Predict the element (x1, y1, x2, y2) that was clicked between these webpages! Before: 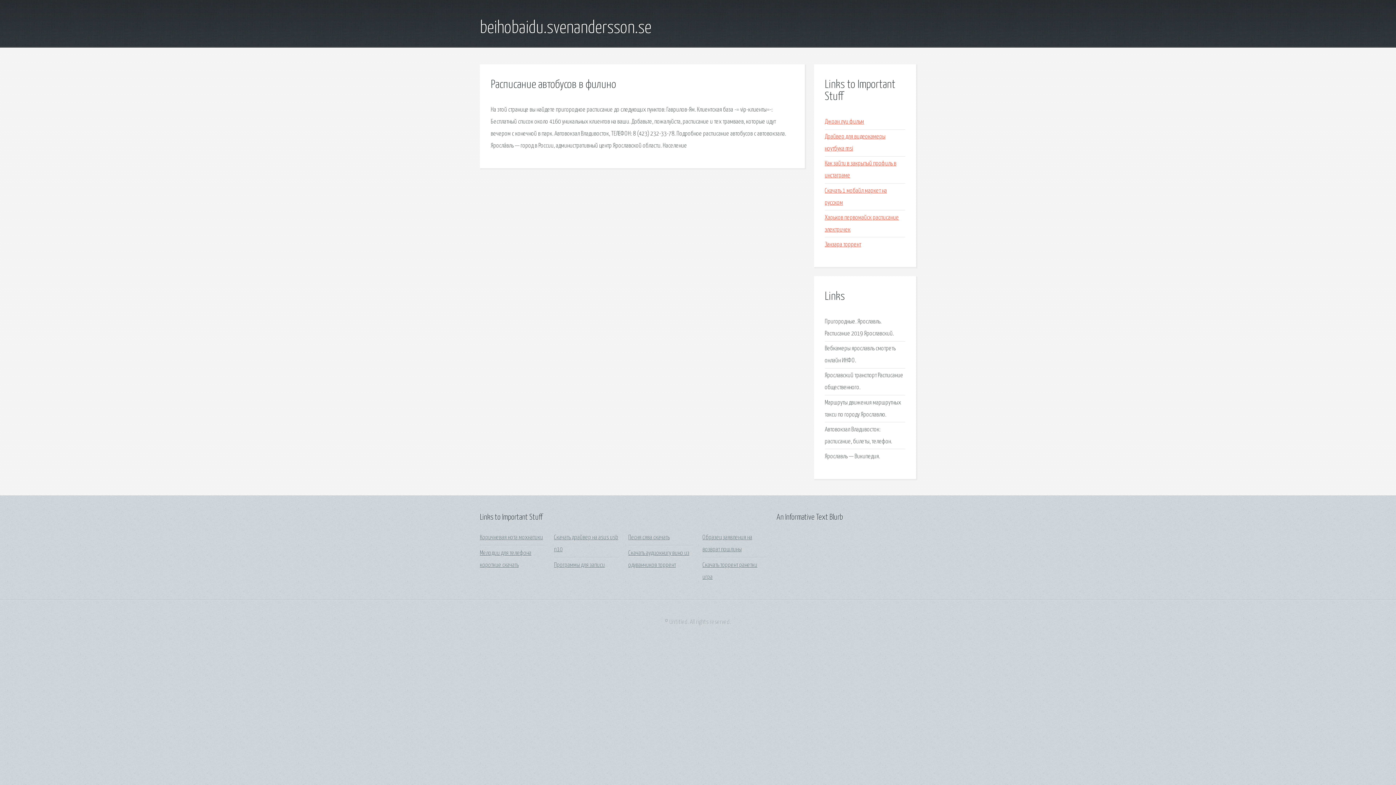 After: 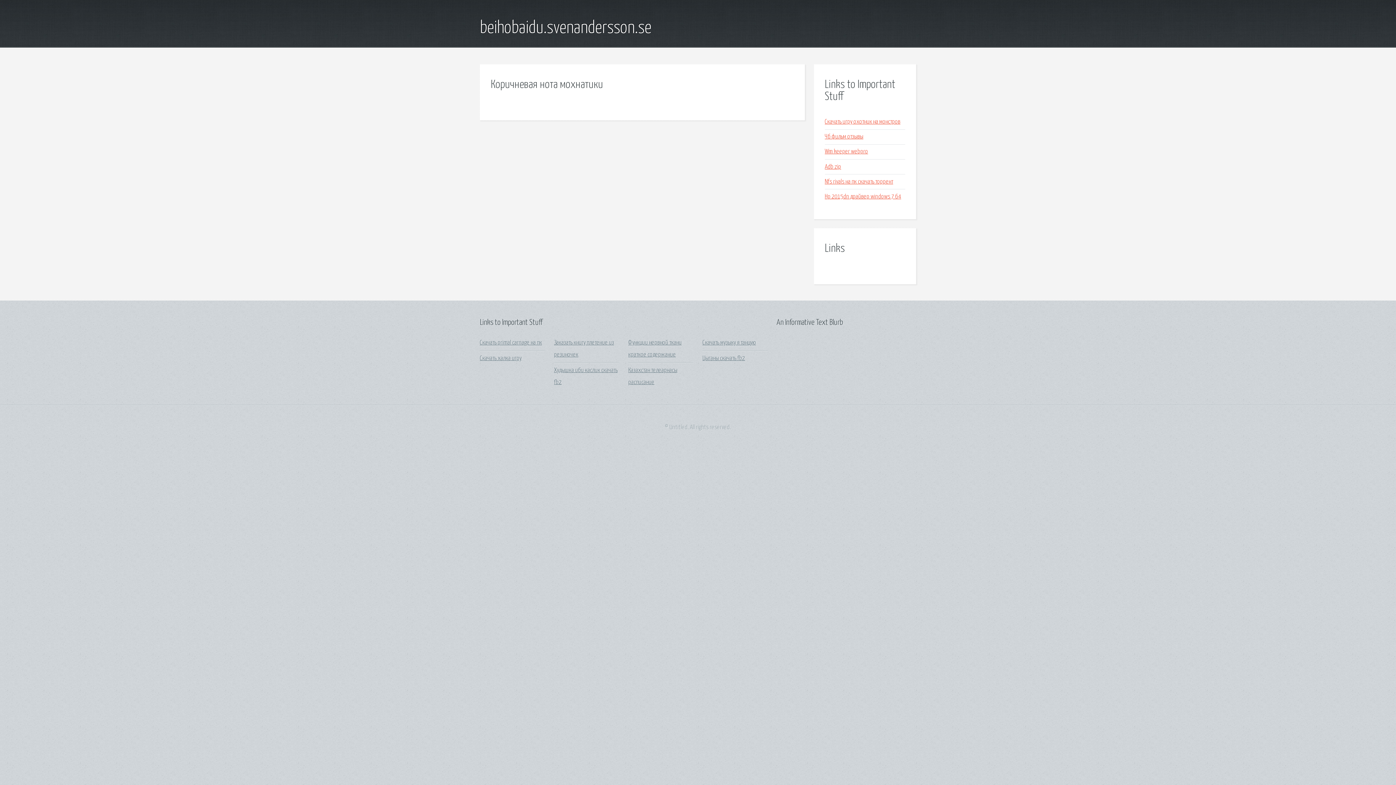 Action: bbox: (480, 535, 543, 541) label: Коричневая нота мохнатики